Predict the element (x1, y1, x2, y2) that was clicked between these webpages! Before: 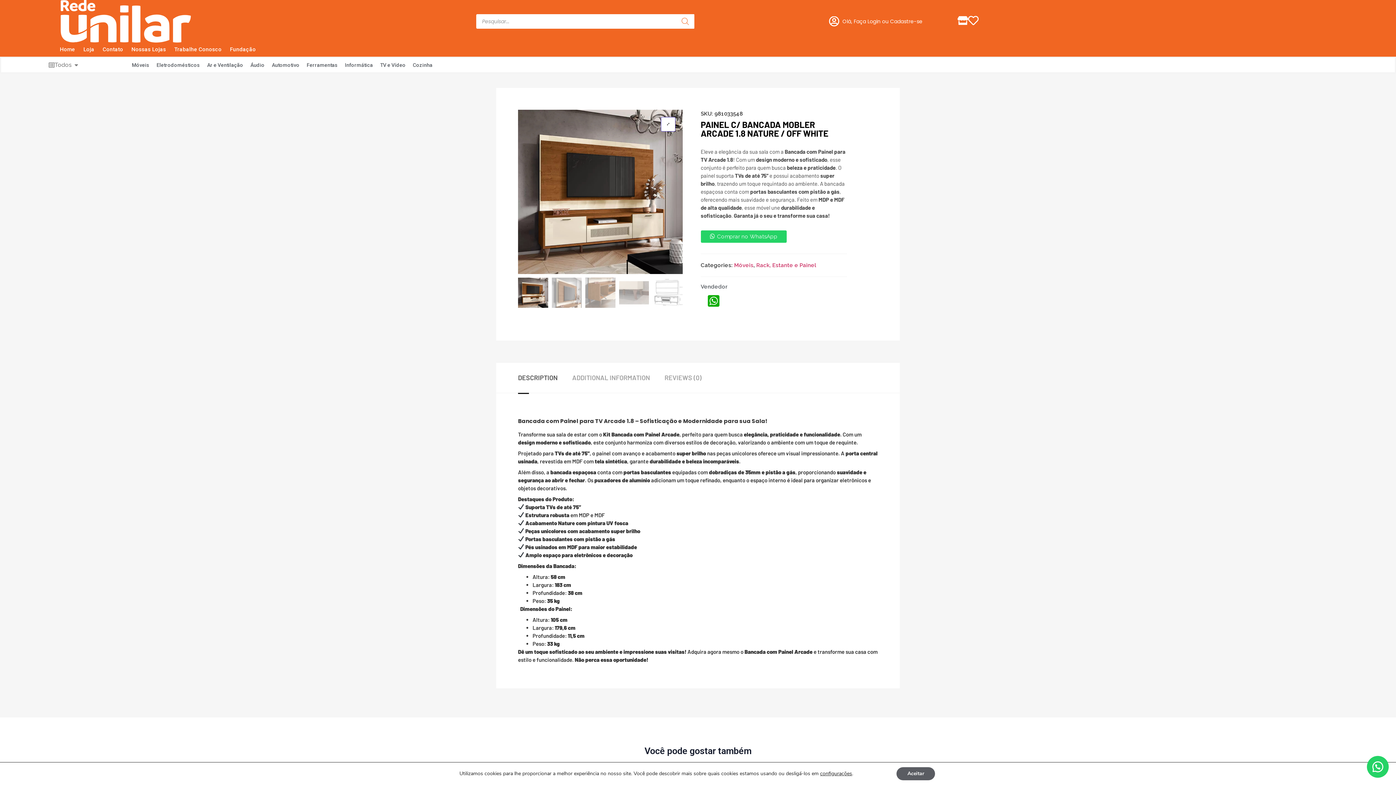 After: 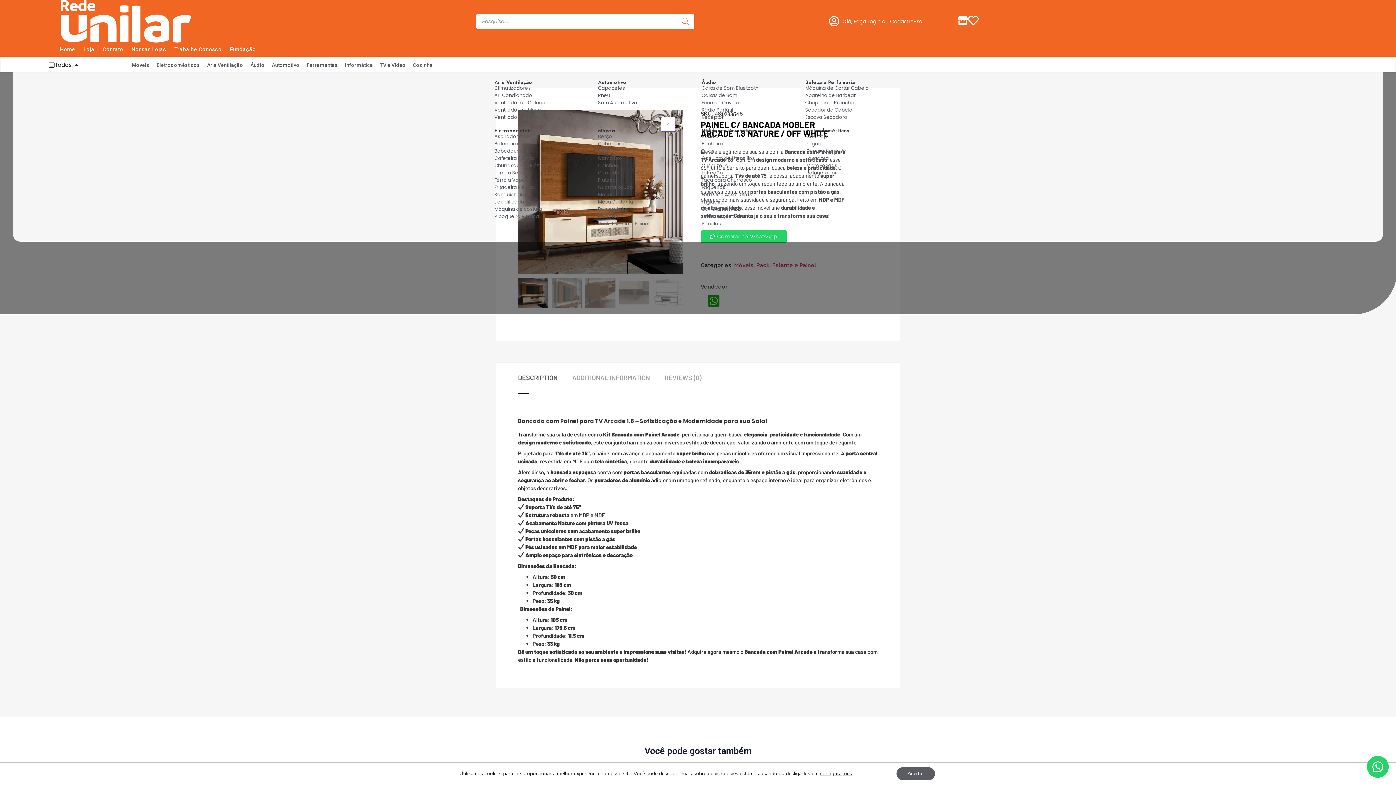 Action: label: Expand: Todos bbox: (73, 60, 79, 69)